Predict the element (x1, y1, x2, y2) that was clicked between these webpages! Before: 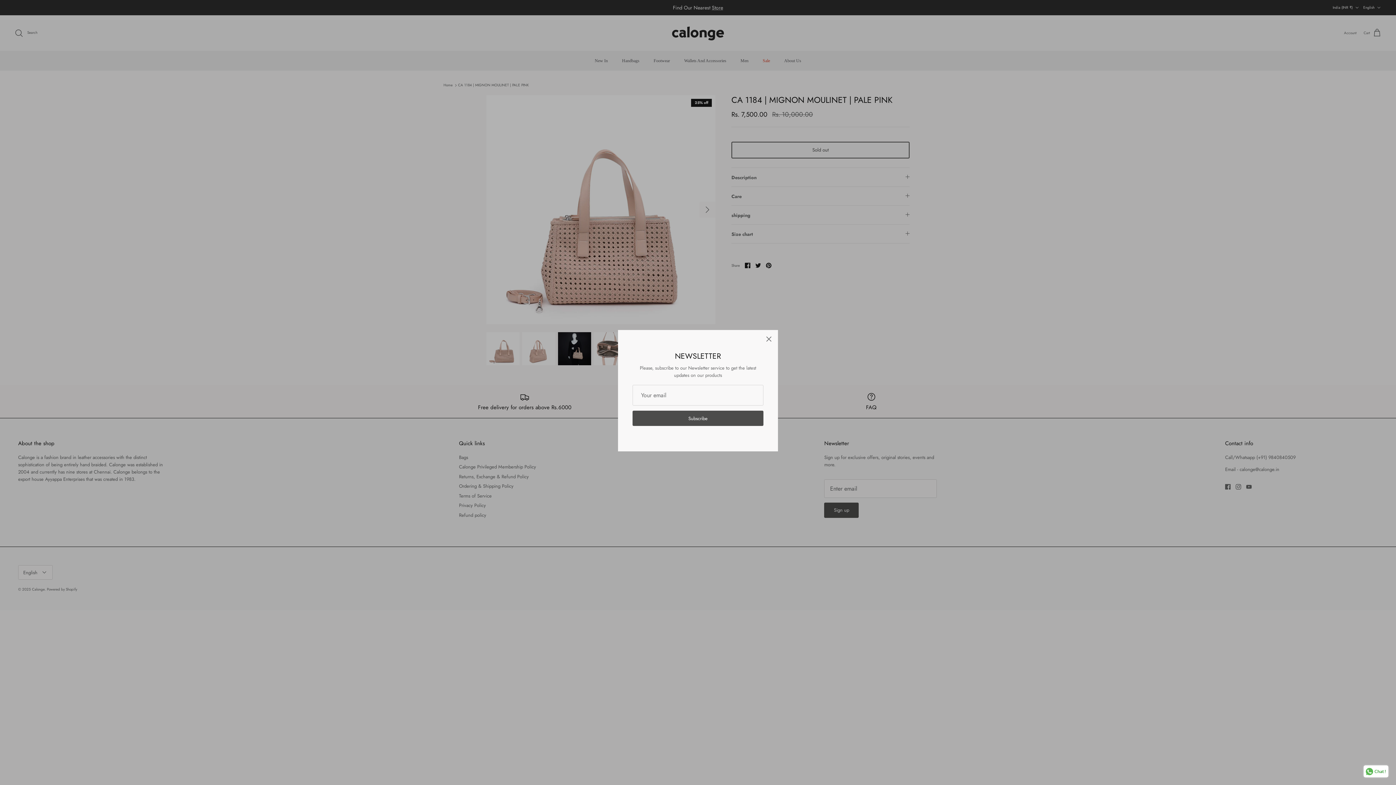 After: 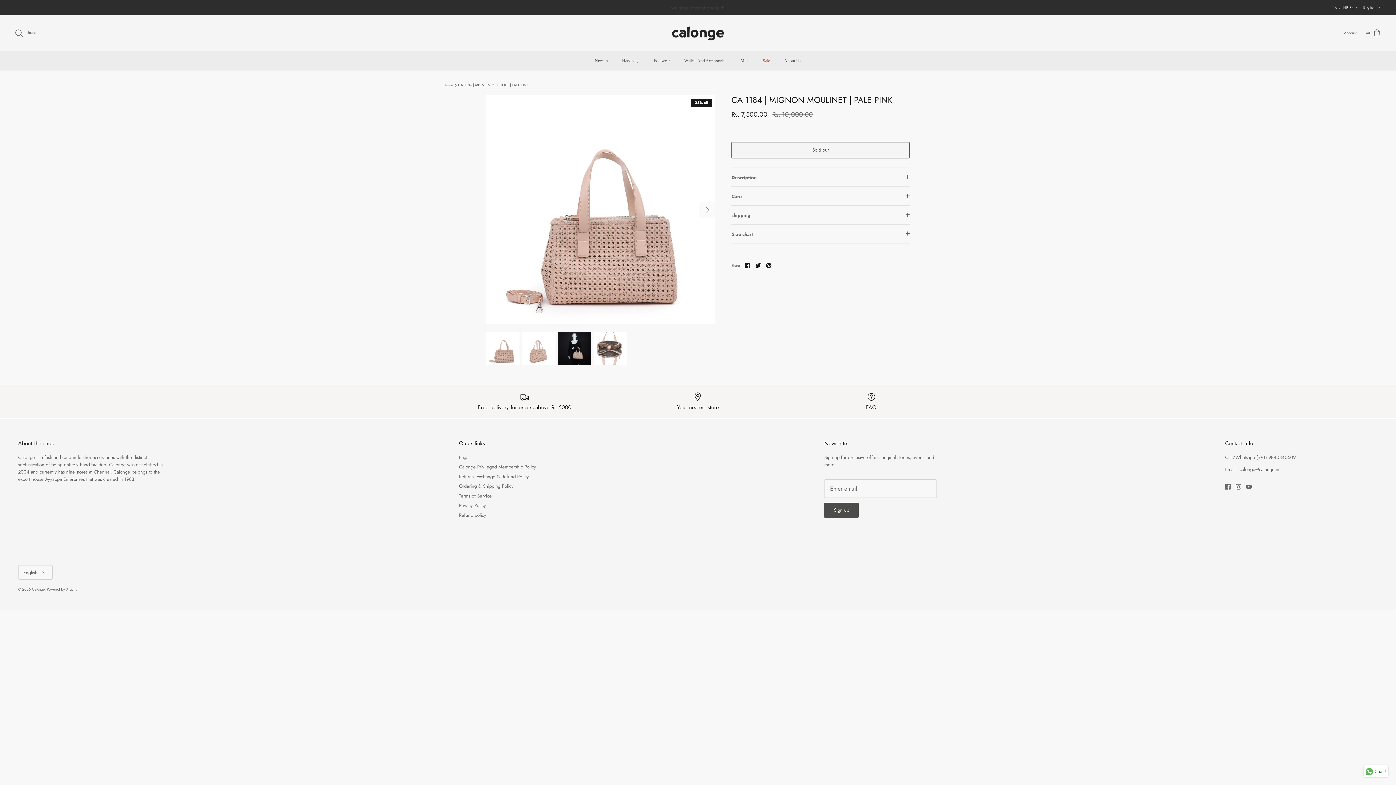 Action: label: Close bbox: (761, 331, 777, 347)